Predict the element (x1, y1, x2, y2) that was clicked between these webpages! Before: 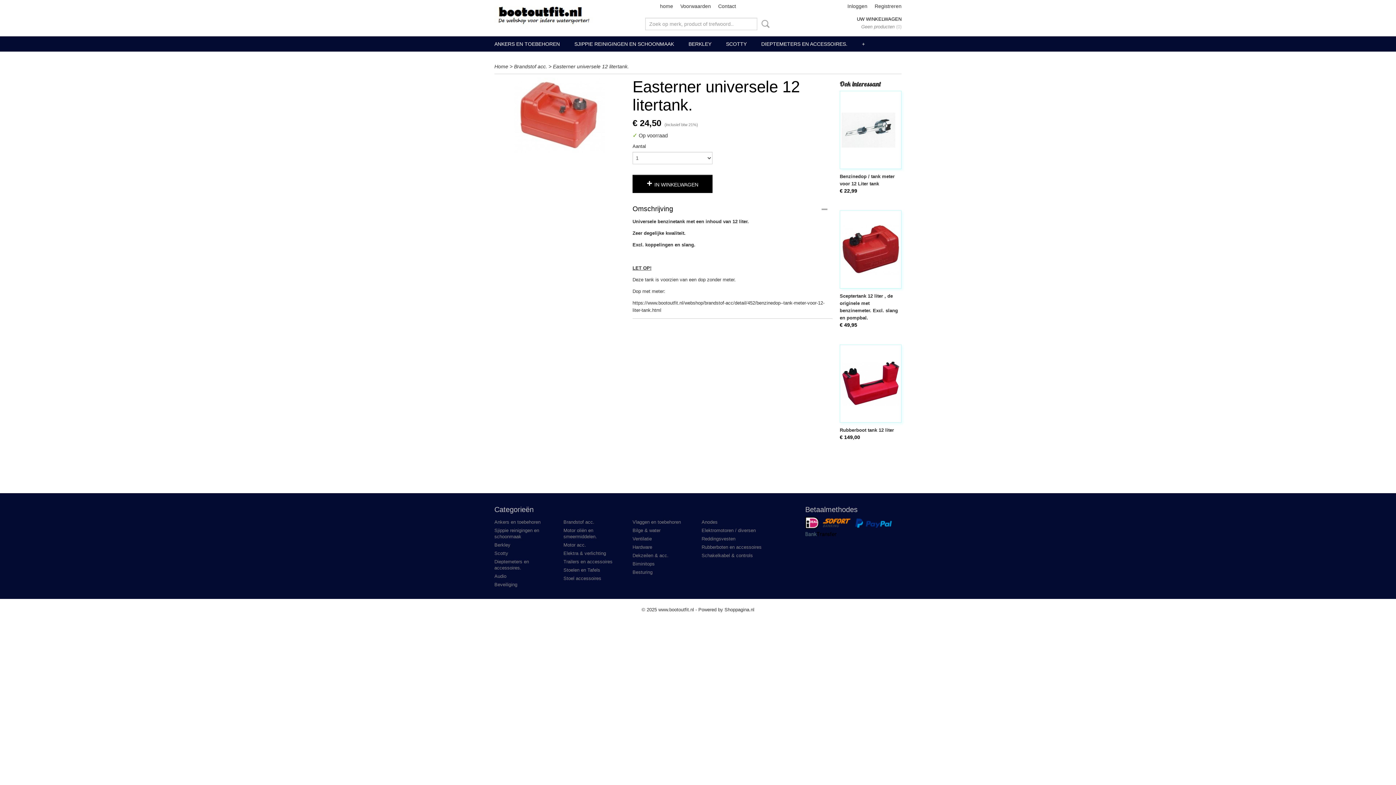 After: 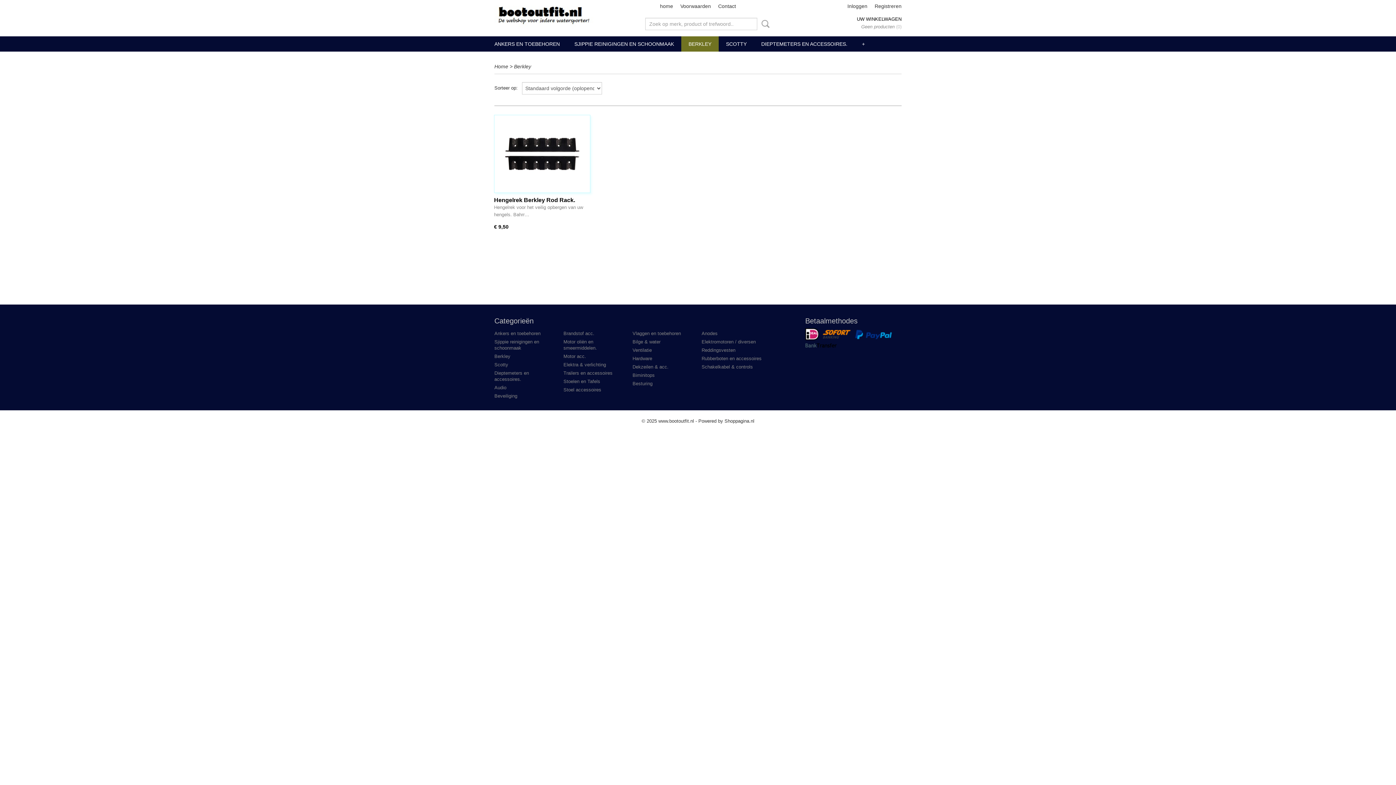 Action: label: Berkley bbox: (494, 542, 510, 548)